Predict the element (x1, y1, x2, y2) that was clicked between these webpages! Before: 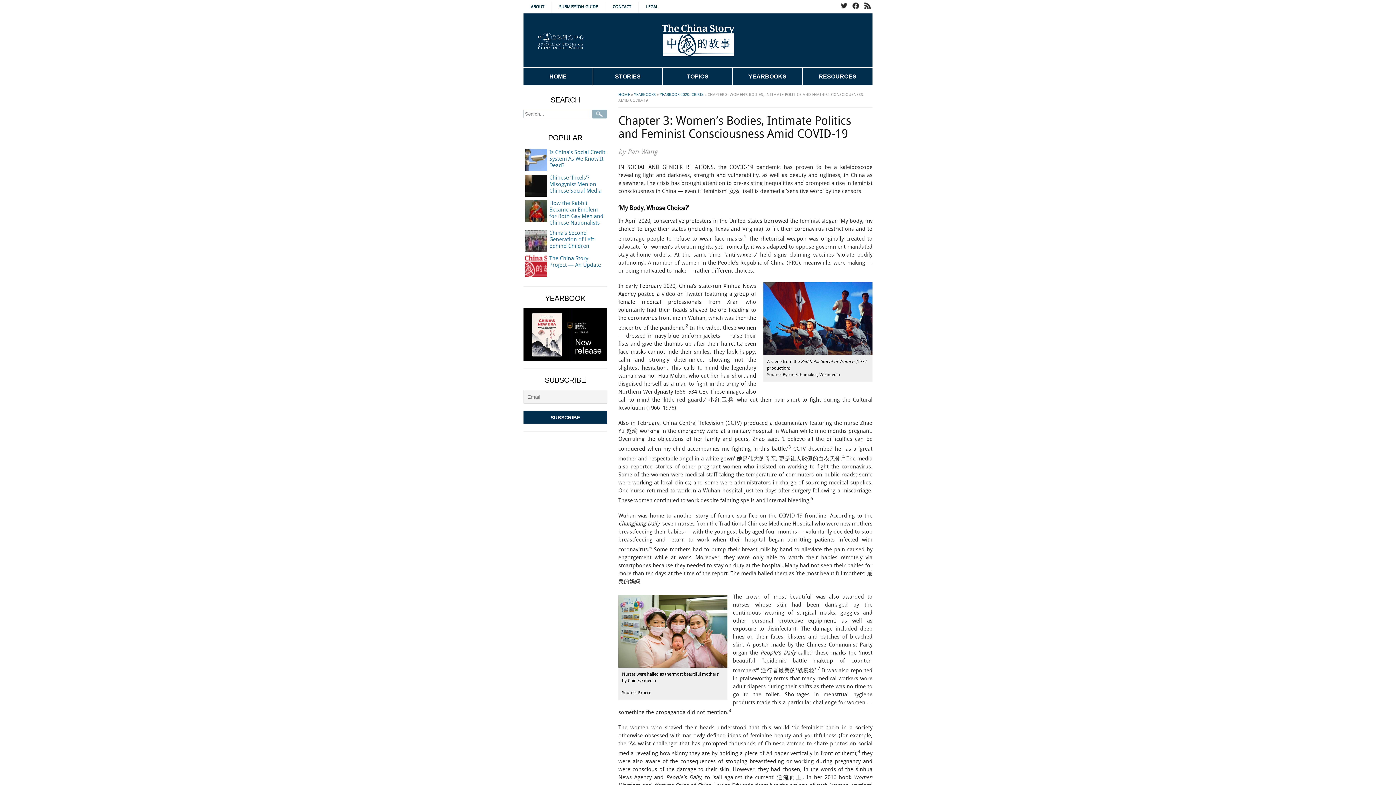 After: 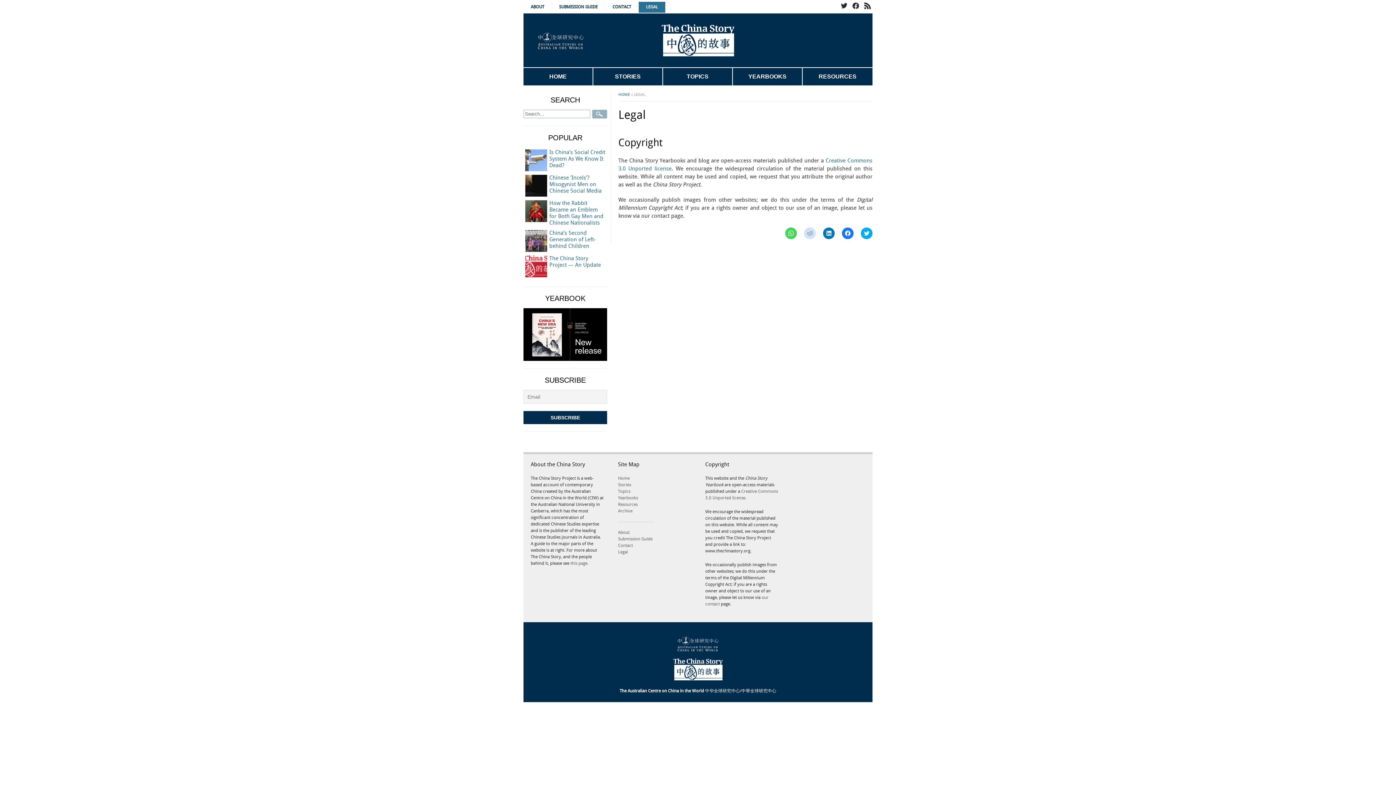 Action: bbox: (638, 1, 665, 12) label: LEGAL